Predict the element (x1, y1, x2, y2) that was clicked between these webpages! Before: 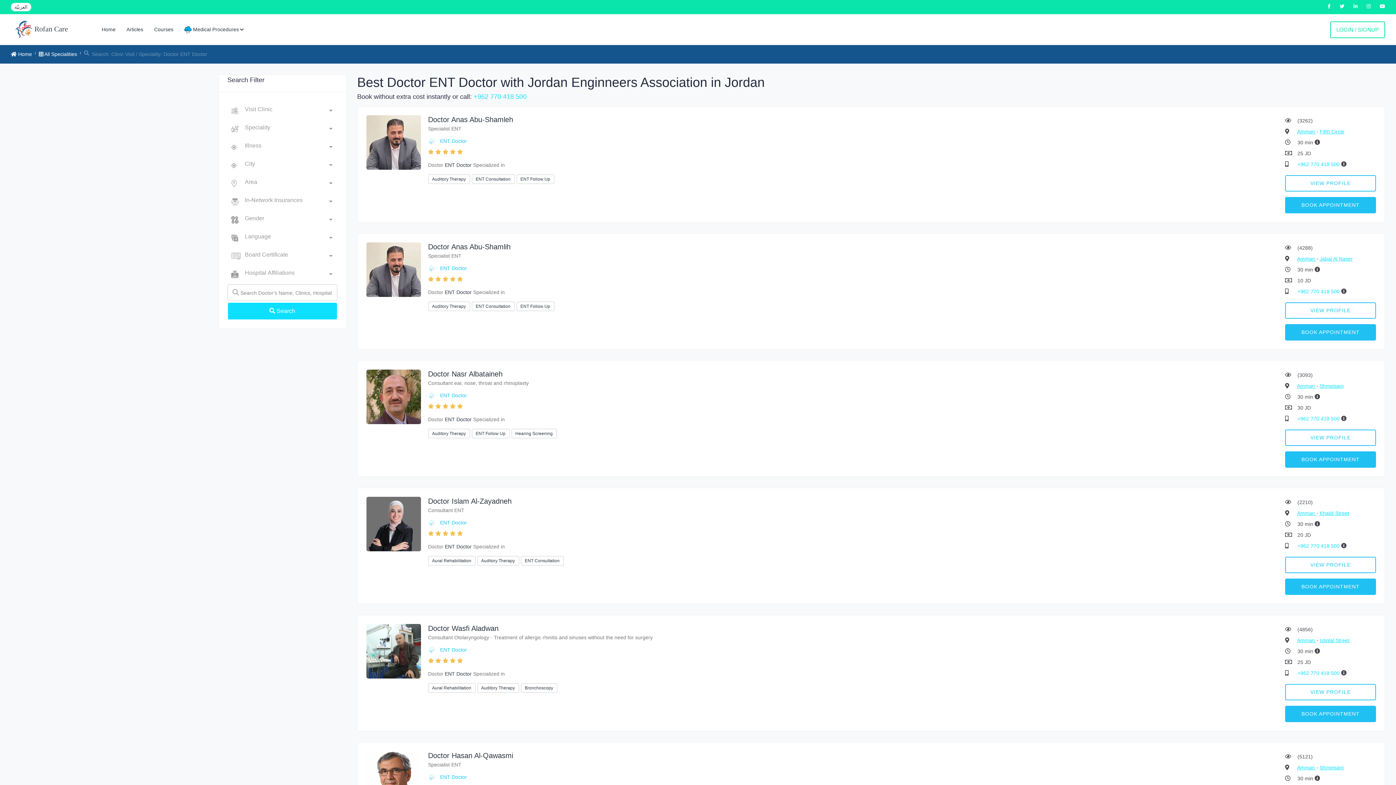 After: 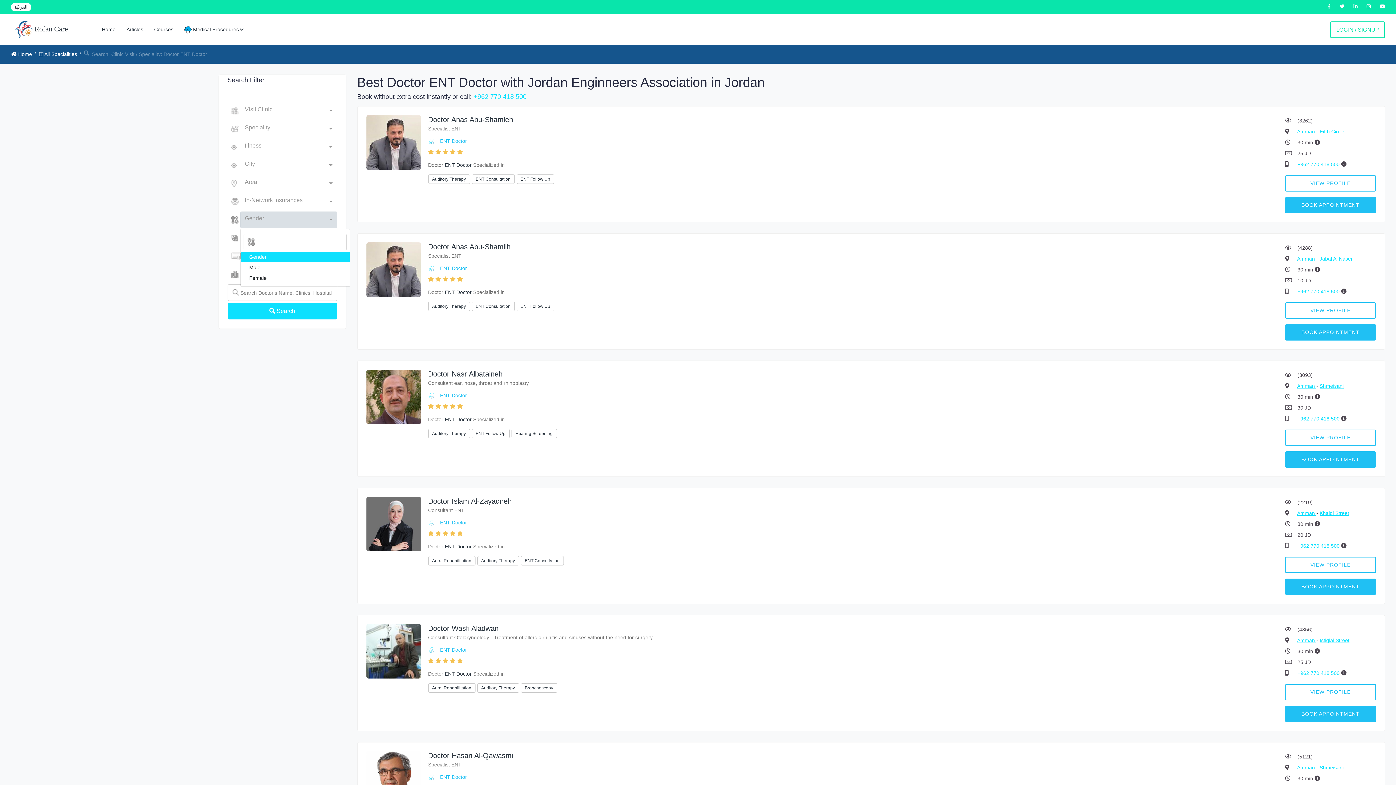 Action: label: Gender bbox: (240, 211, 337, 228)